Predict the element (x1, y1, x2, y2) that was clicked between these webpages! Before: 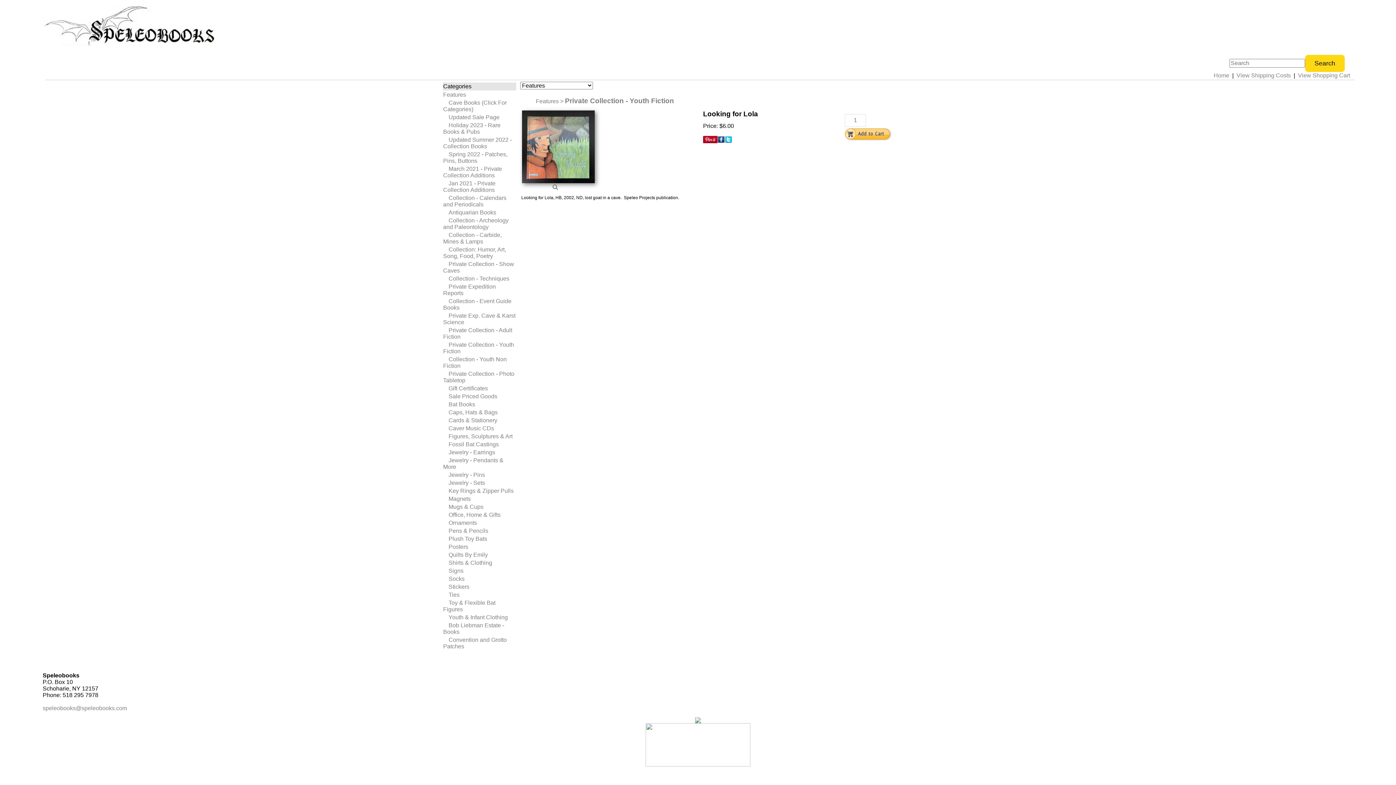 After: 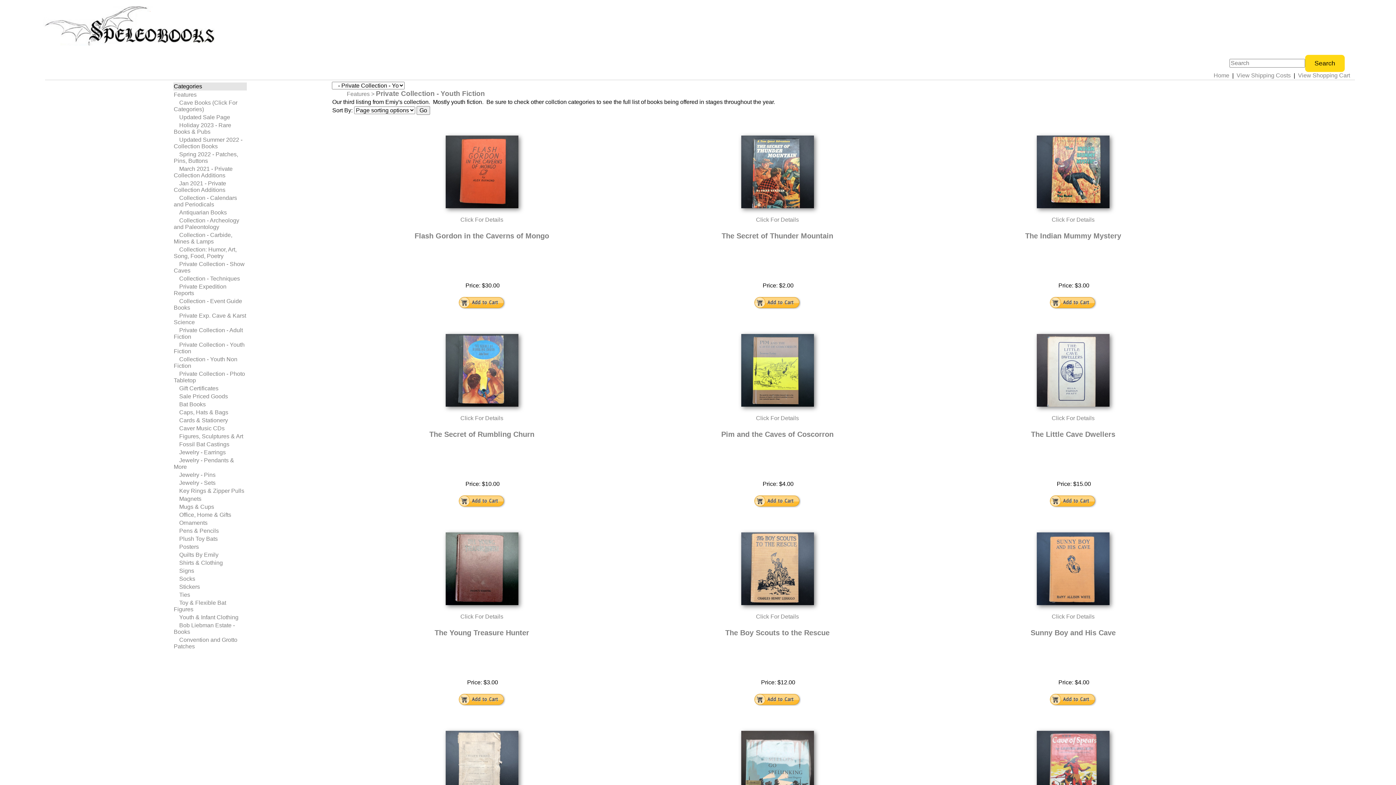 Action: label: Private Collection - Youth Fiction bbox: (565, 98, 674, 104)